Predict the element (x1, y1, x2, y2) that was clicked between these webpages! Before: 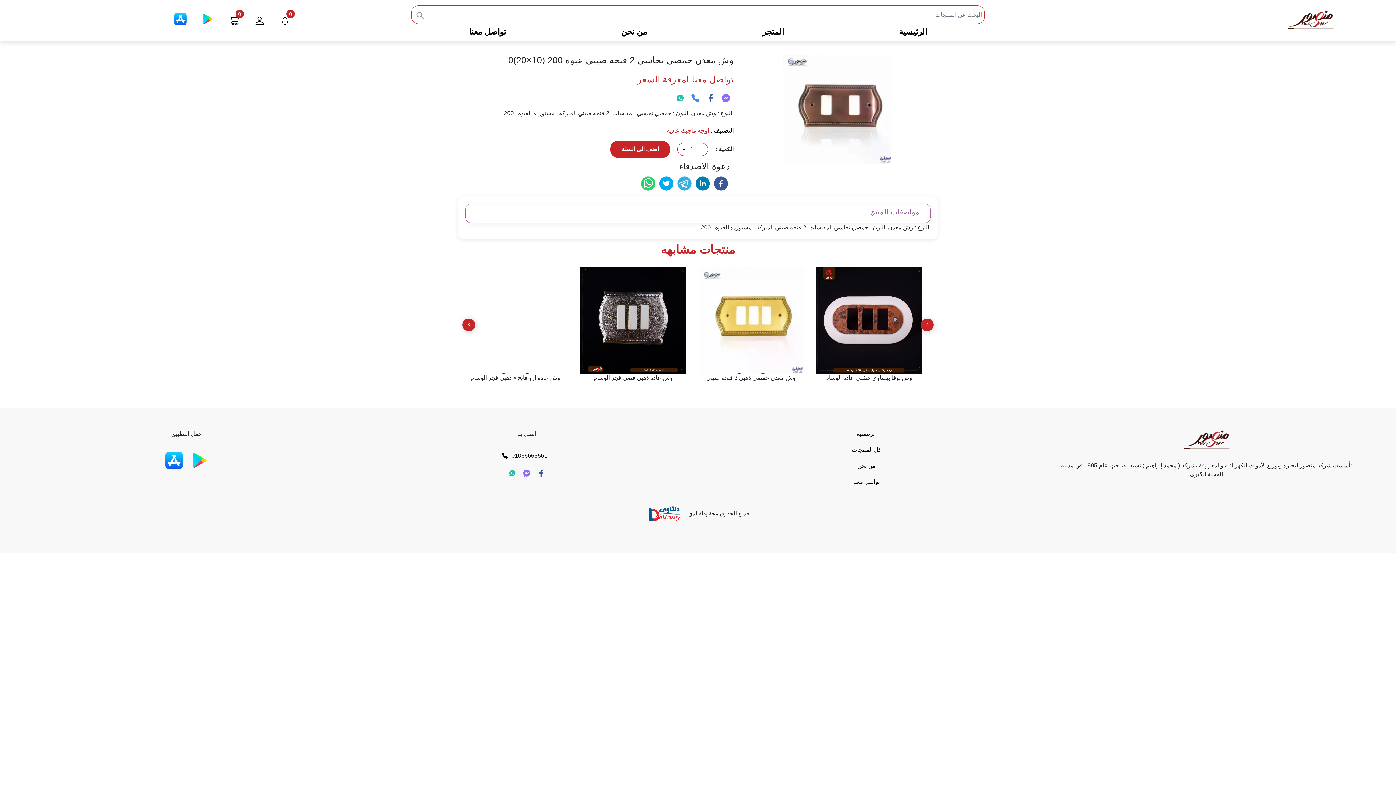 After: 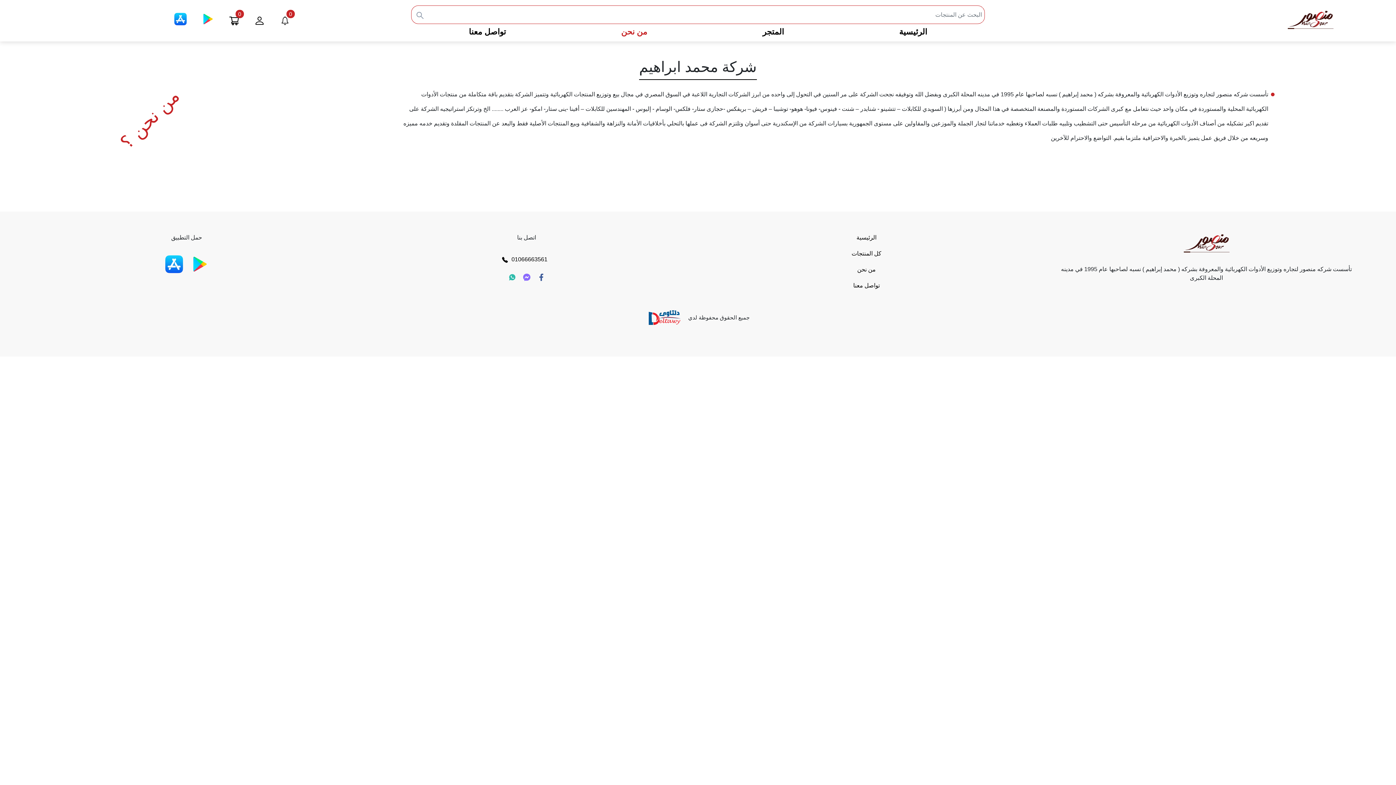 Action: label: من نحن bbox: (621, 25, 647, 37)